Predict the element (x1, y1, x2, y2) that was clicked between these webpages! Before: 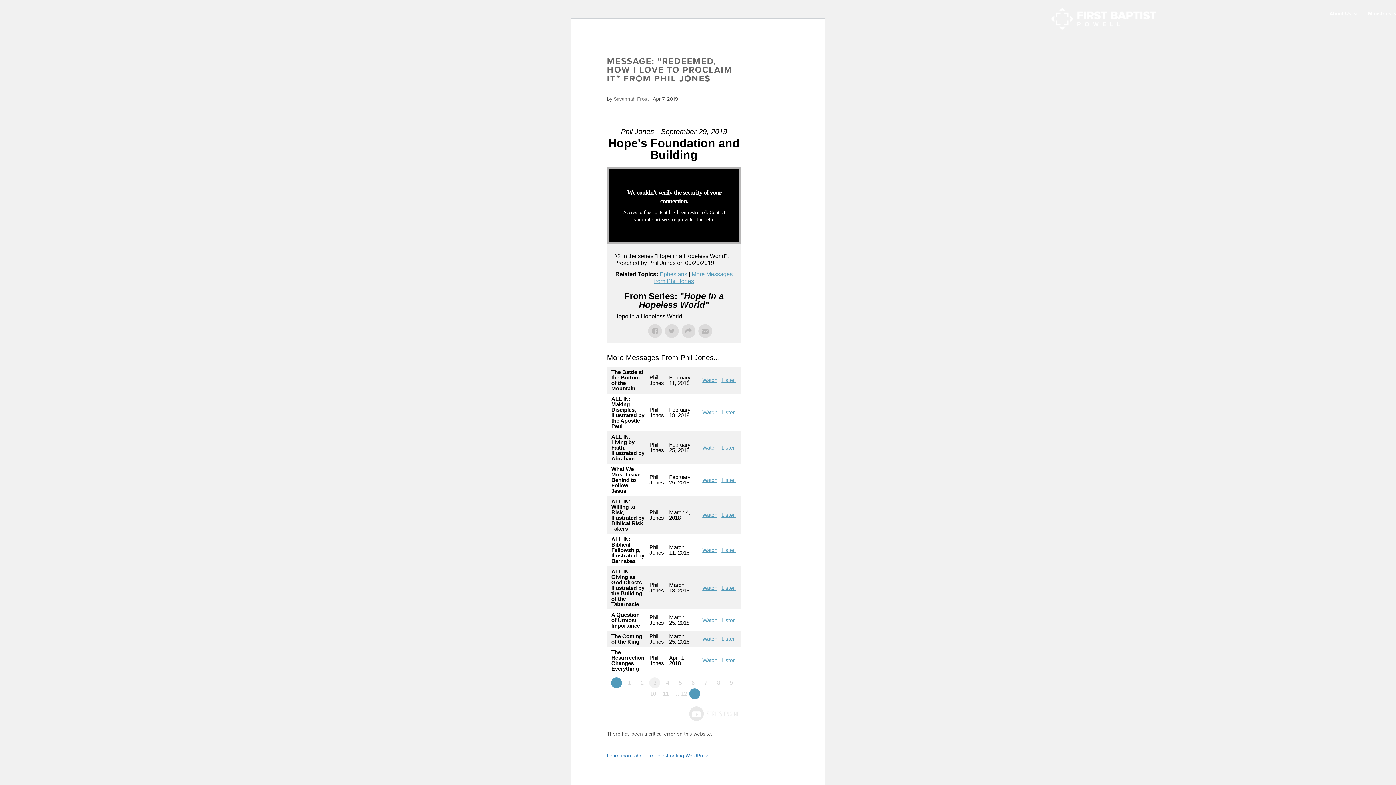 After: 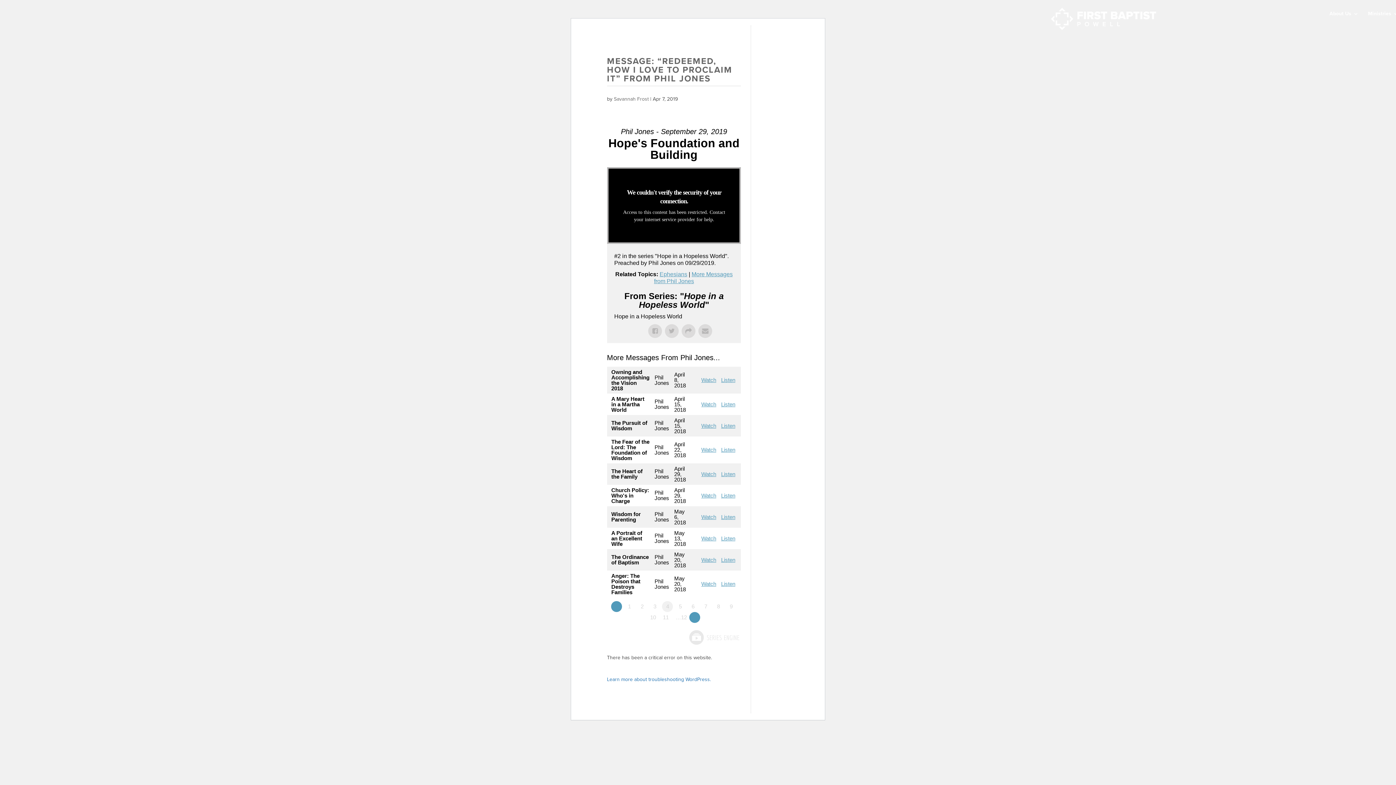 Action: bbox: (689, 688, 700, 699) label: »